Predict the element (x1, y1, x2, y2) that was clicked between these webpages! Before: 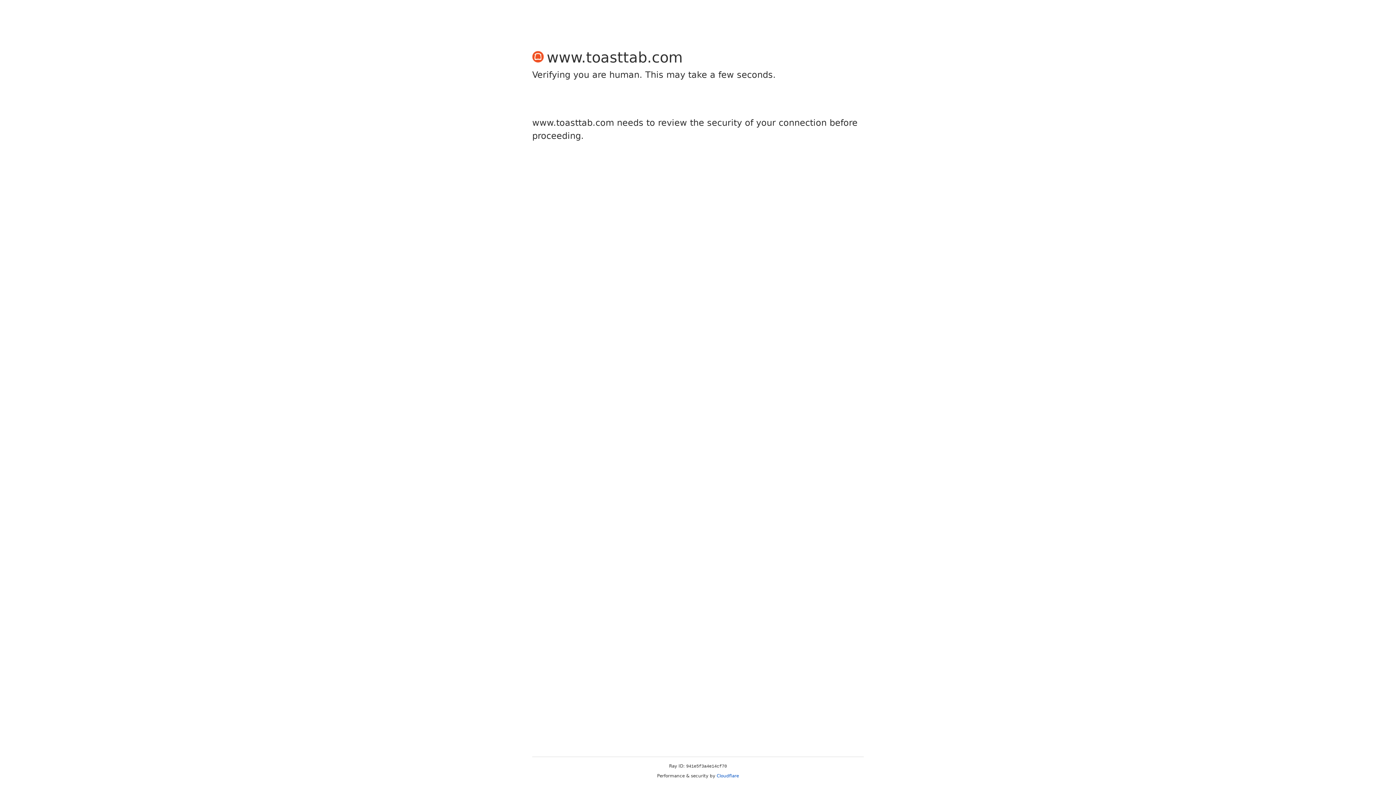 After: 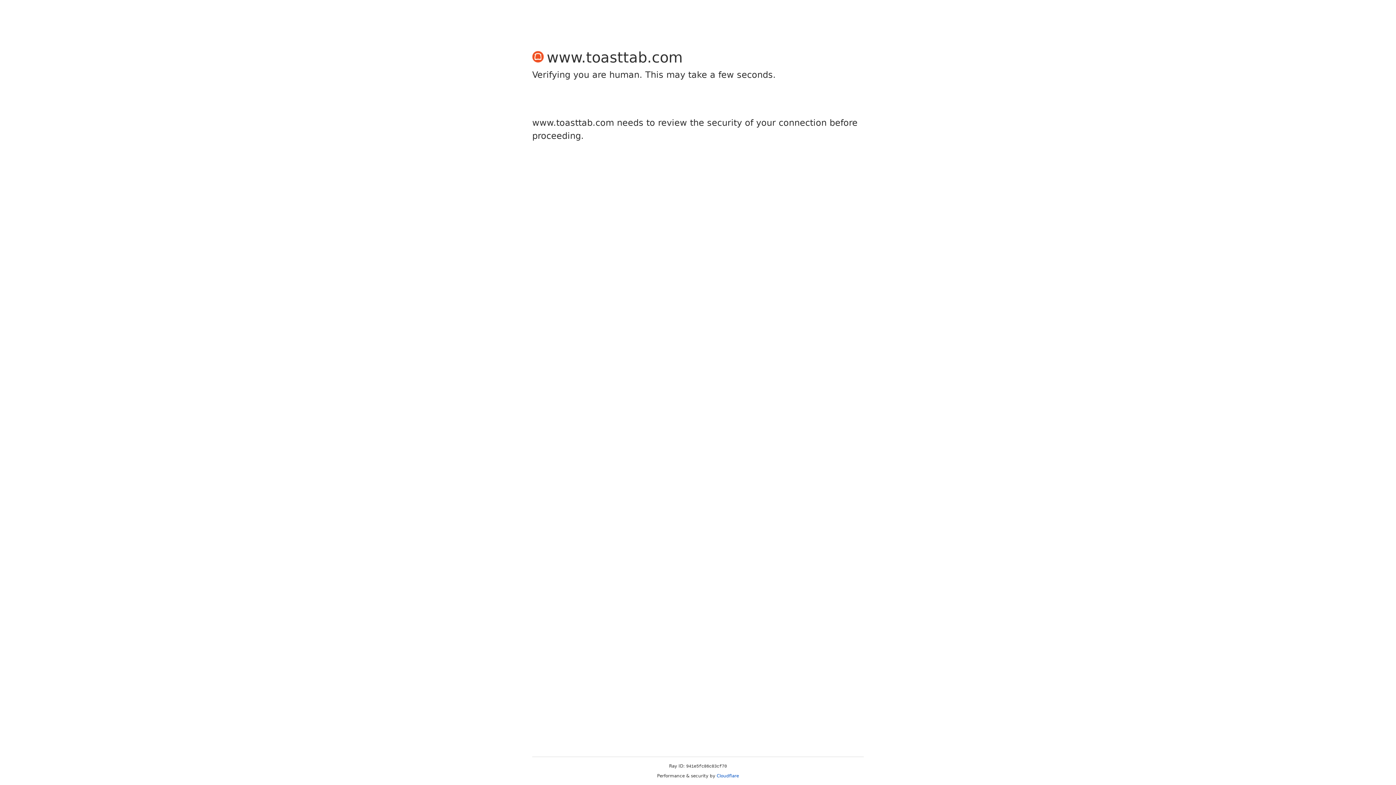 Action: label: Cloudflare bbox: (716, 773, 739, 778)